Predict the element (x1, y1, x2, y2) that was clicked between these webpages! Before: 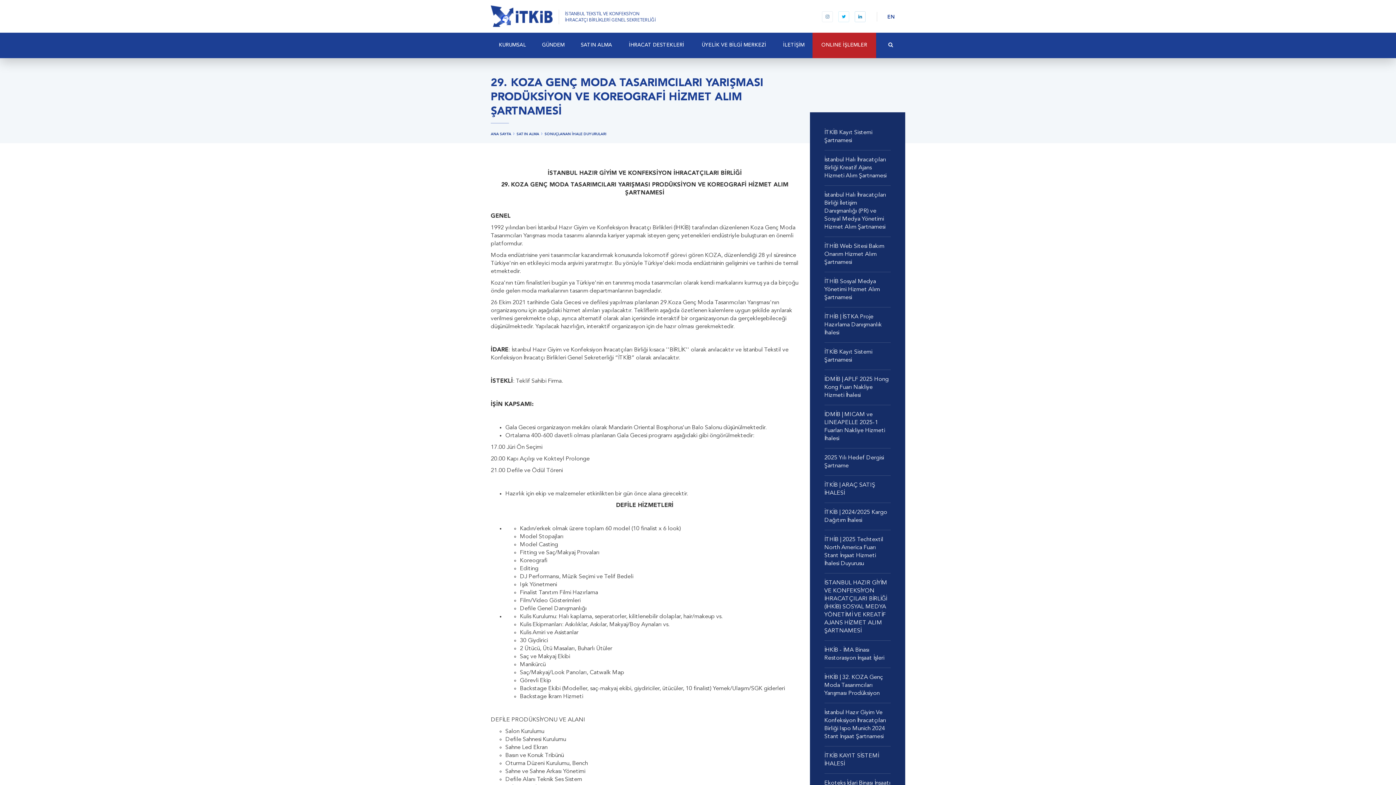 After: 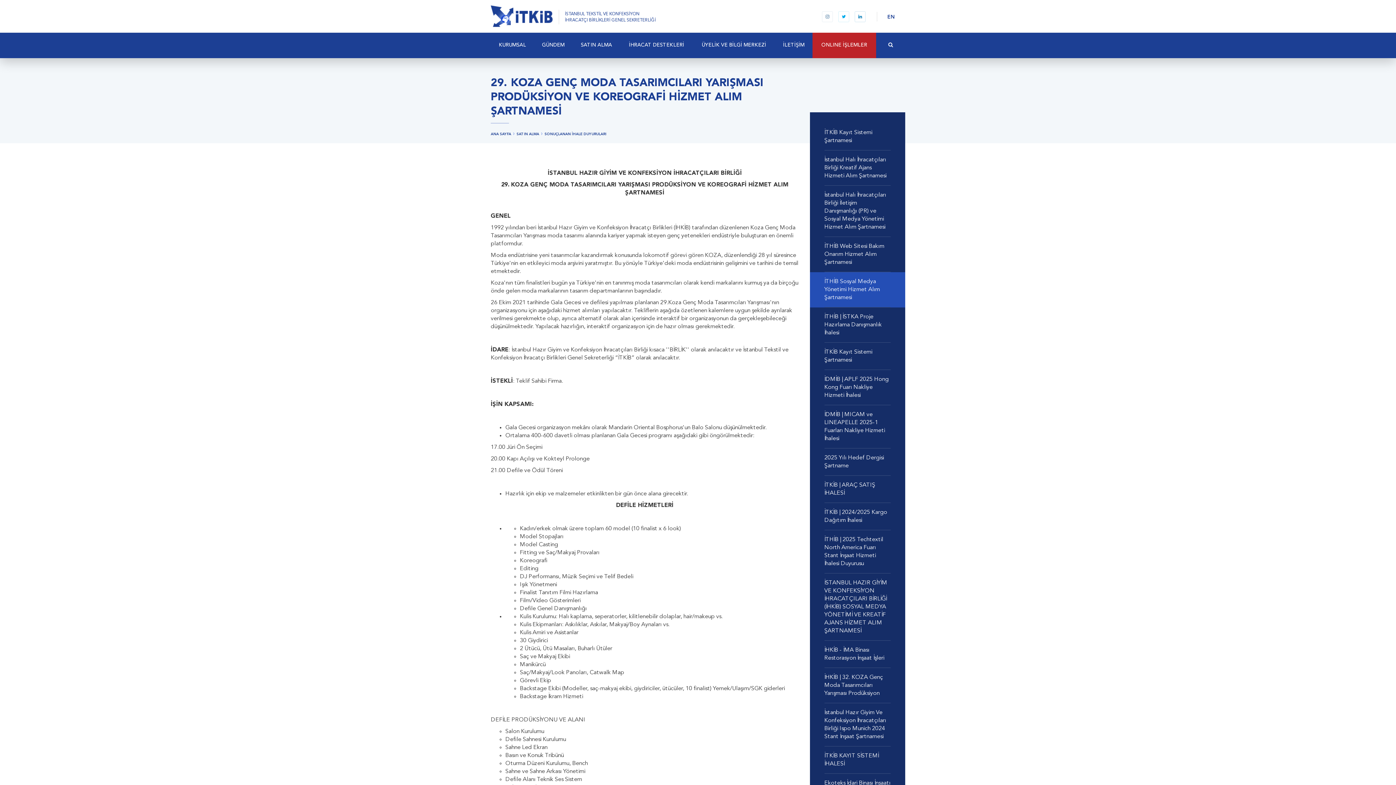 Action: bbox: (810, 272, 905, 307) label: İTHİB Sosyal Medya Yönetimi Hizmet Alım Şartnamesi